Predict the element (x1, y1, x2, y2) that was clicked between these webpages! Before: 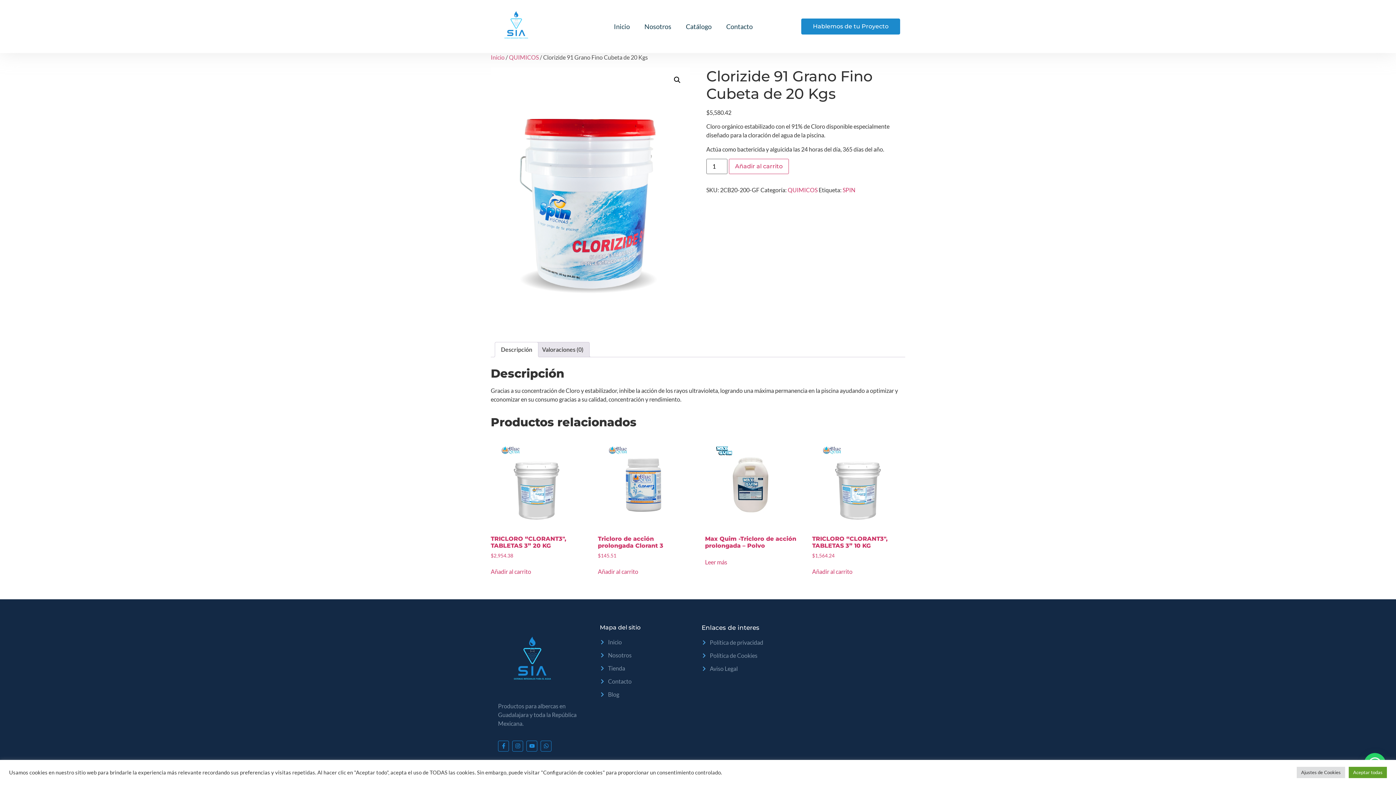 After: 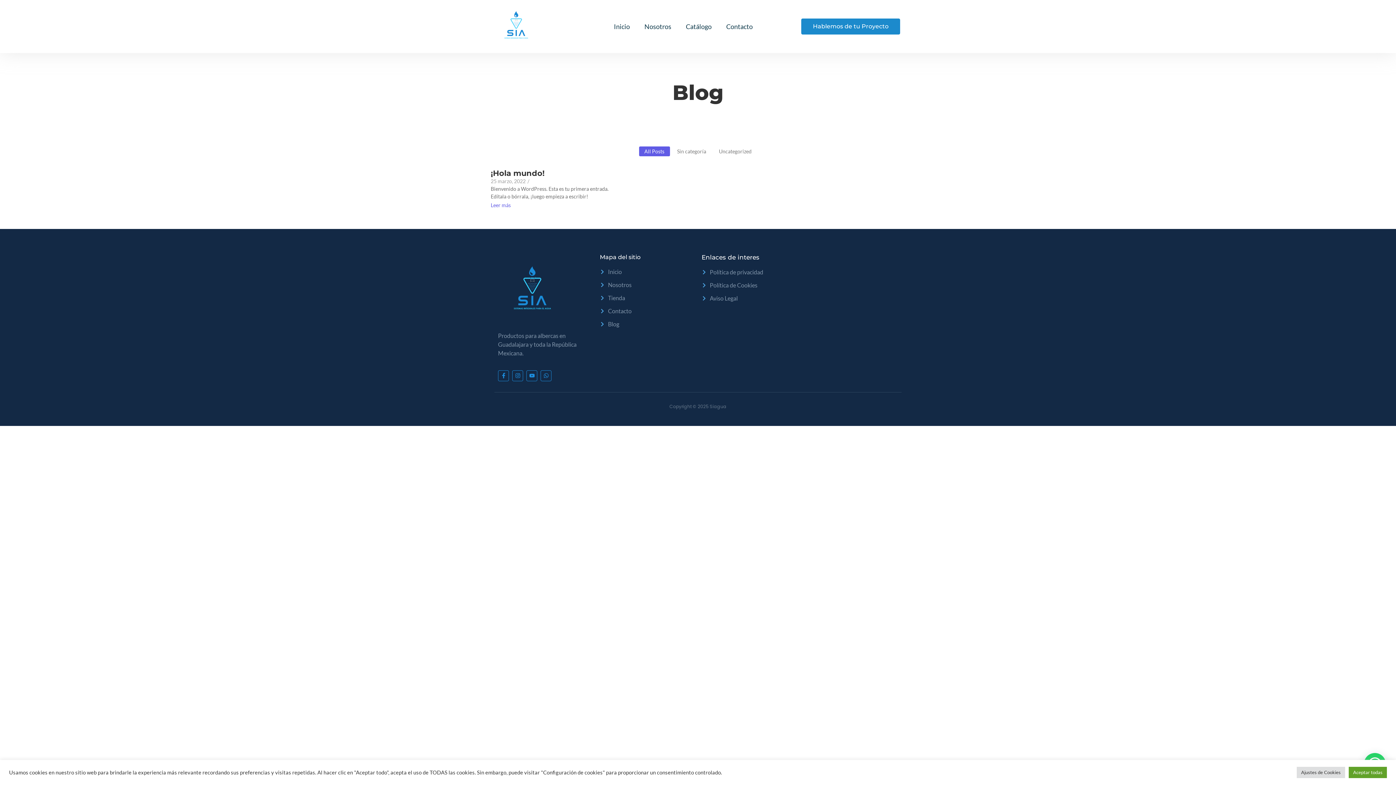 Action: bbox: (600, 690, 694, 699) label: Blog